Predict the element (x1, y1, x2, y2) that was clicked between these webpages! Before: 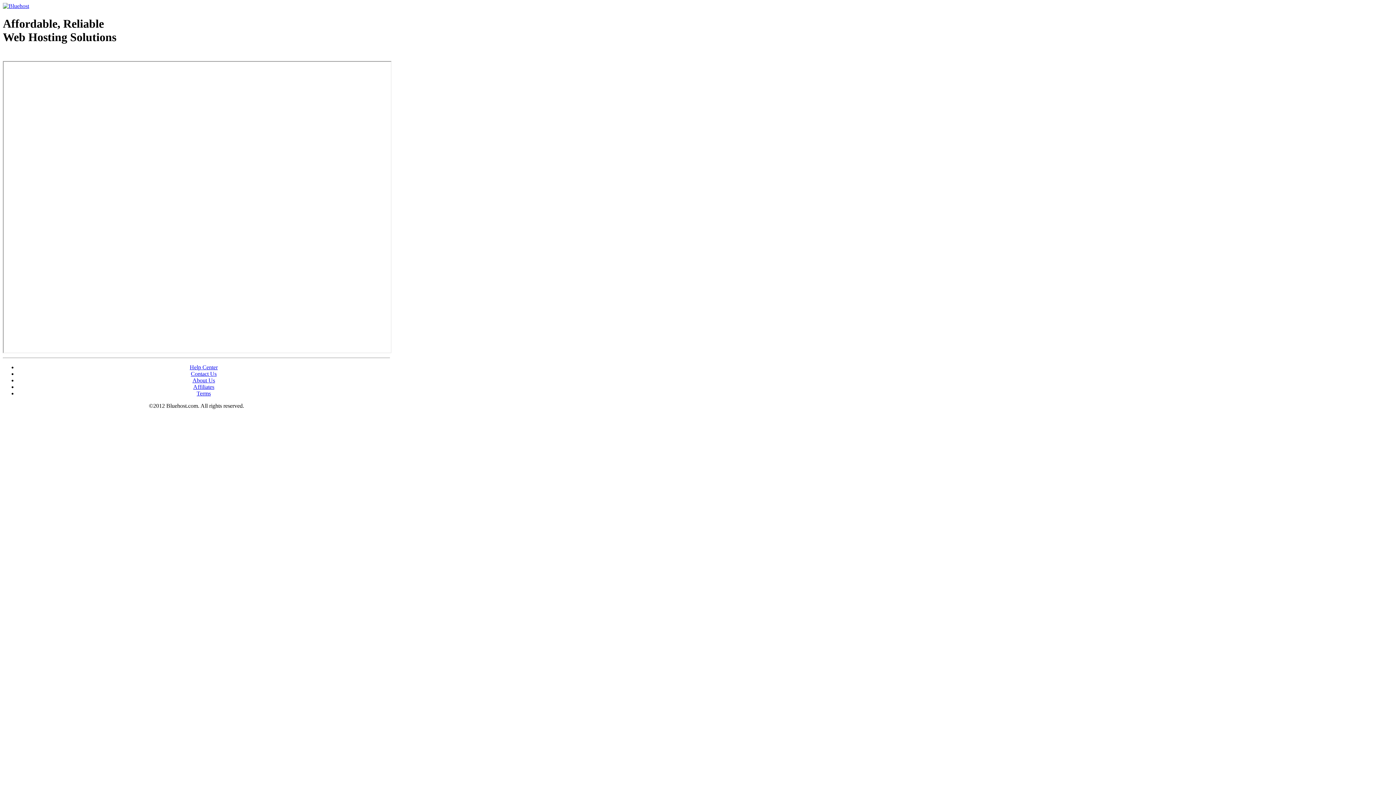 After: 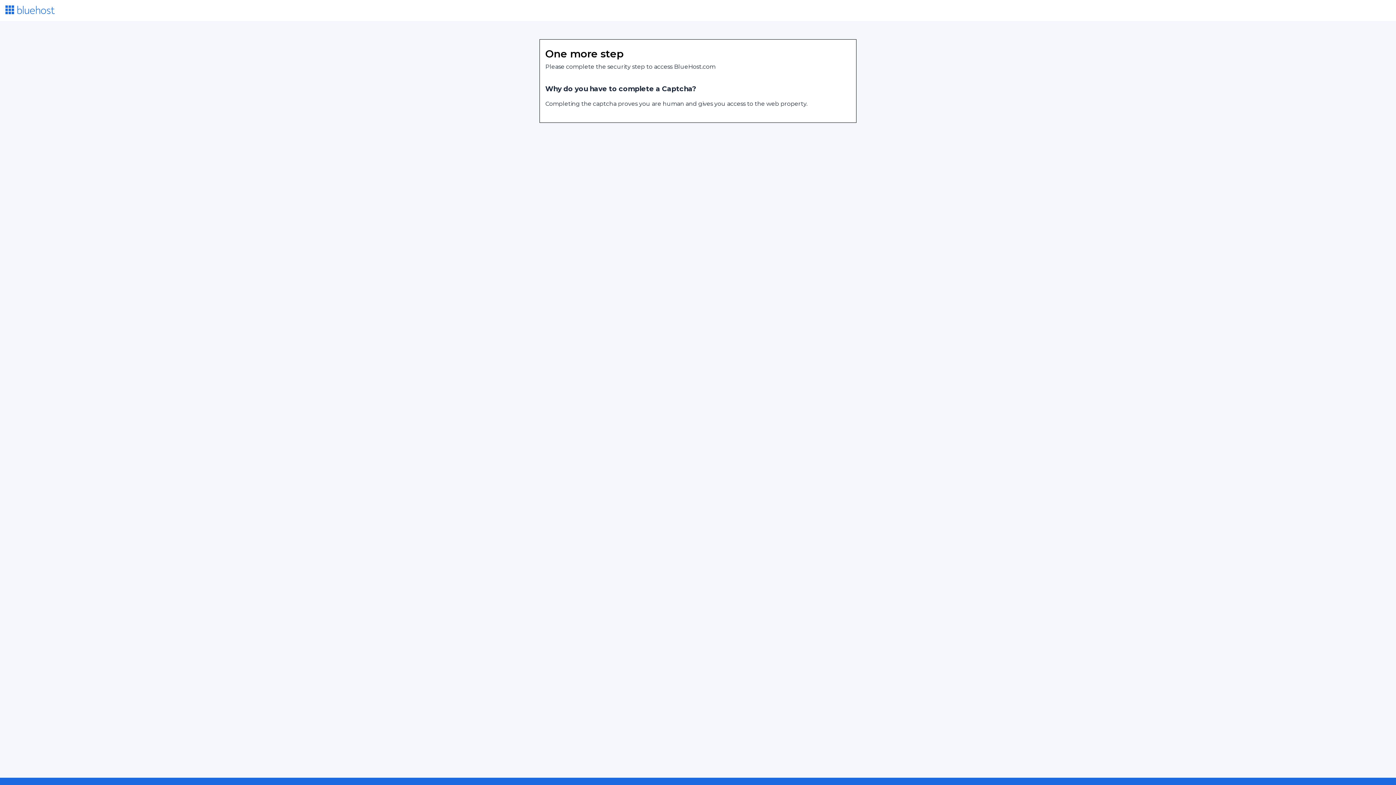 Action: bbox: (2, 2, 29, 9)